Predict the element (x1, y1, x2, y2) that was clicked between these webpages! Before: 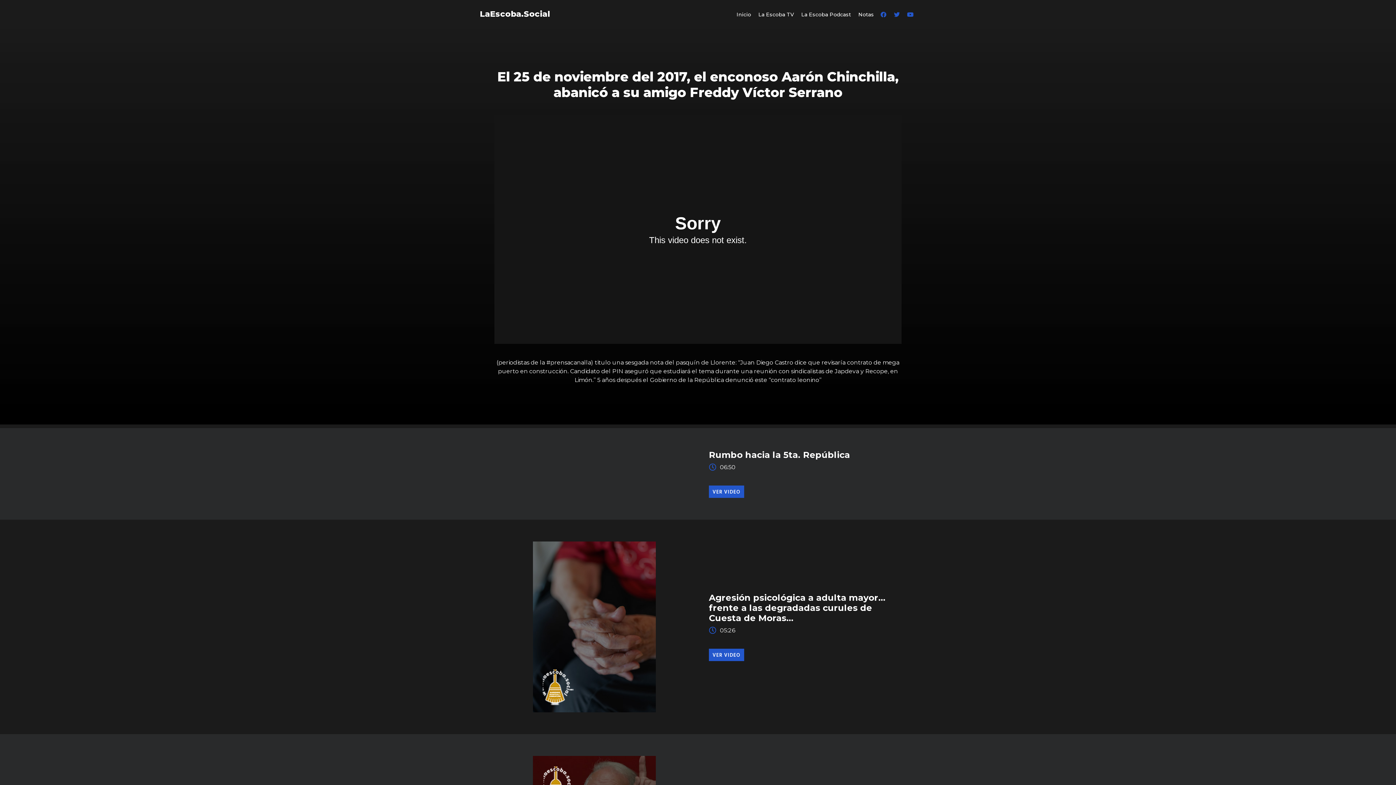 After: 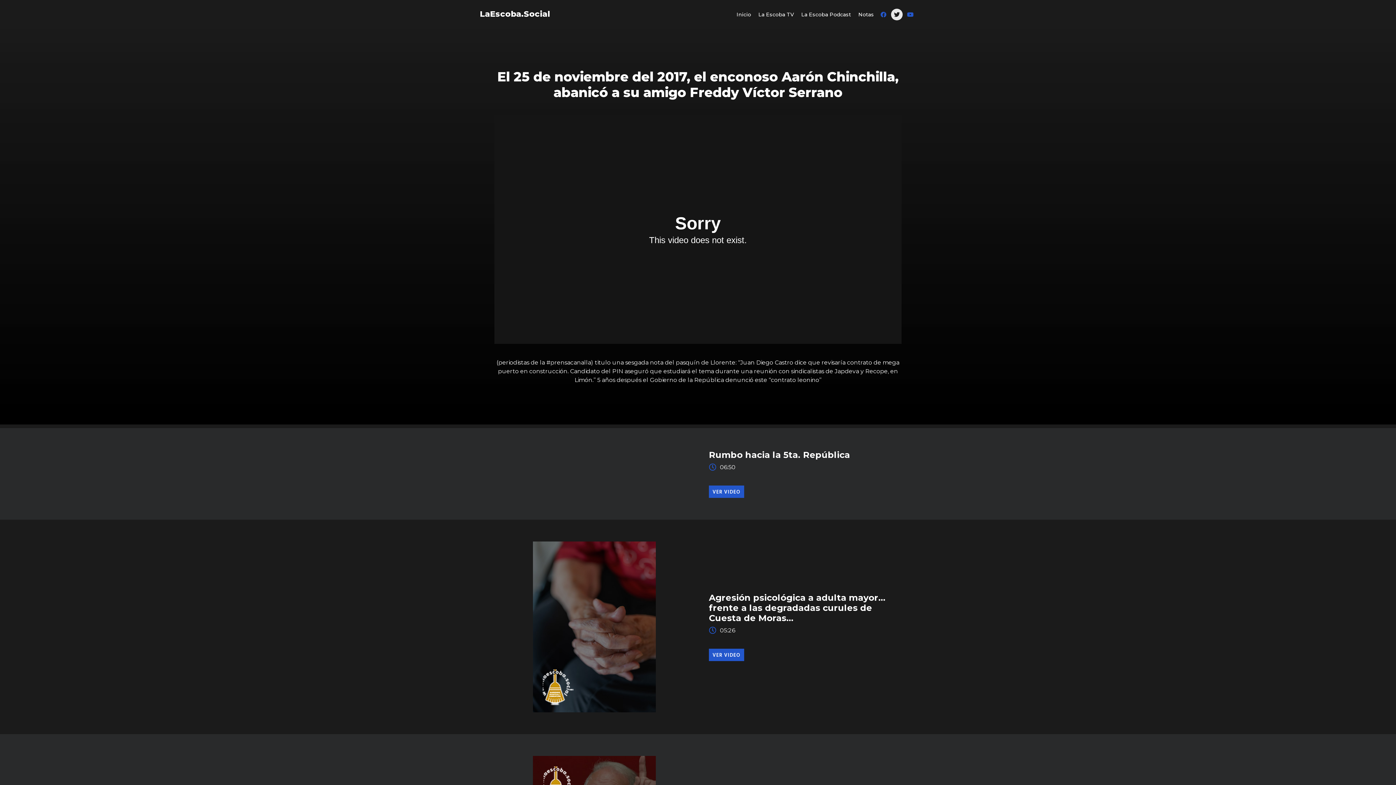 Action: bbox: (891, 8, 902, 20) label: Twitter